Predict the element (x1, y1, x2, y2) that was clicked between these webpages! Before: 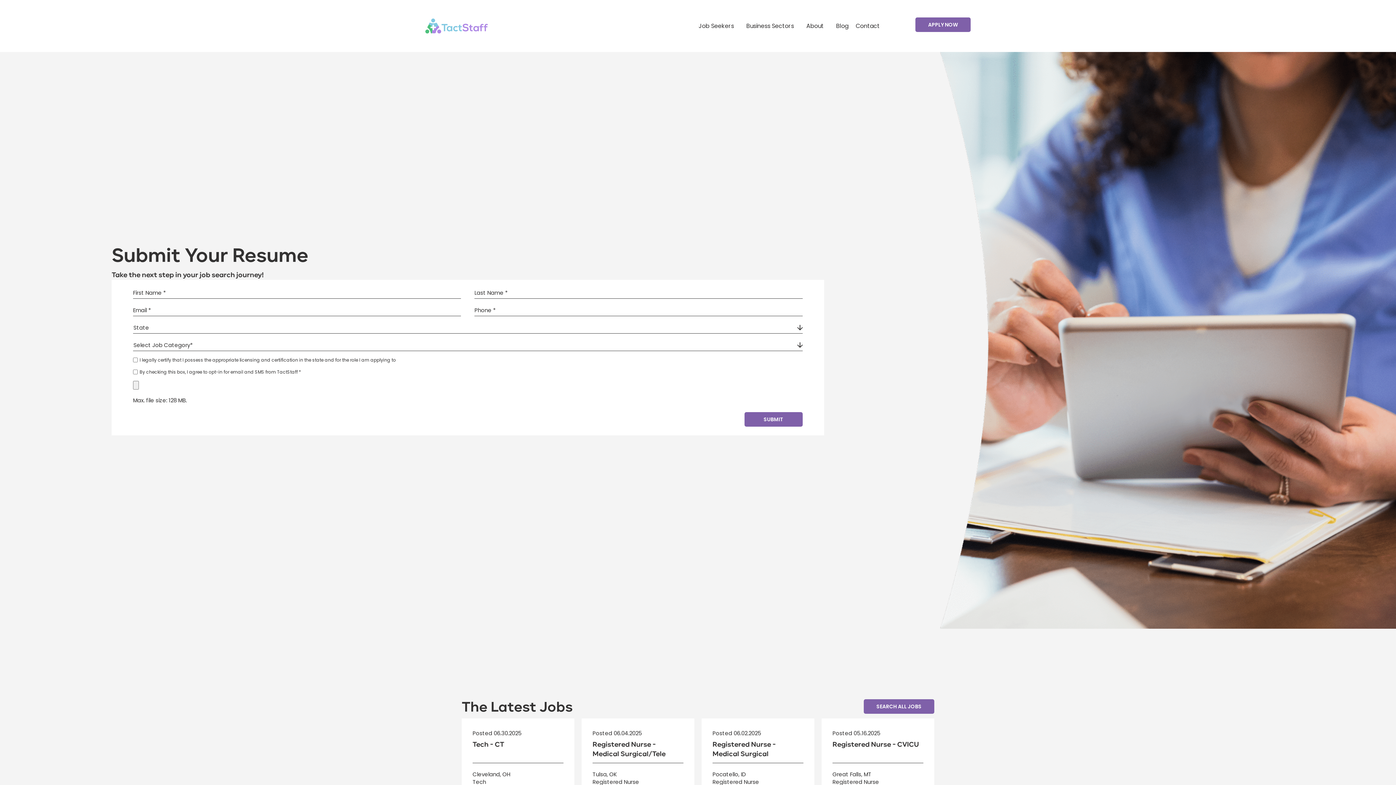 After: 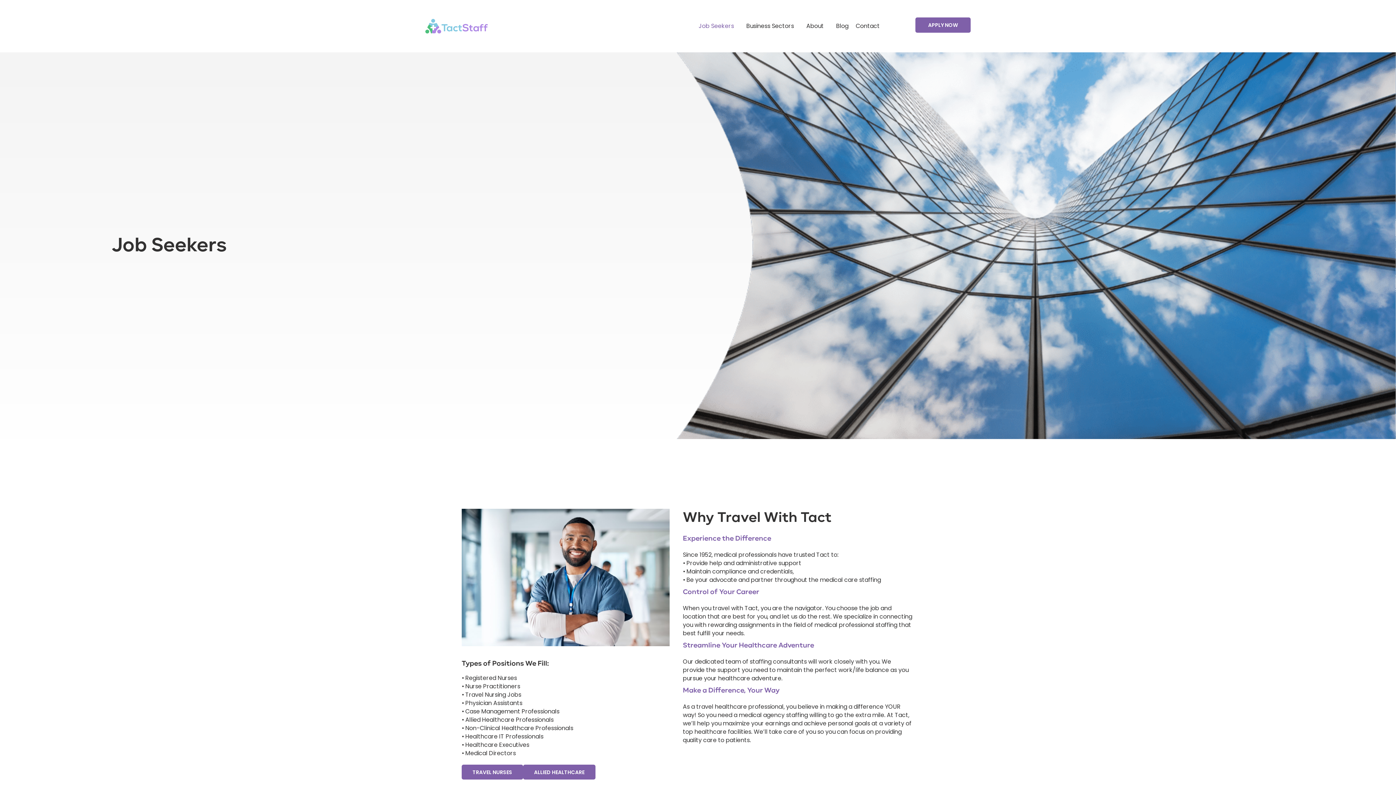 Action: bbox: (698, 18, 739, 33) label: Job Seekers